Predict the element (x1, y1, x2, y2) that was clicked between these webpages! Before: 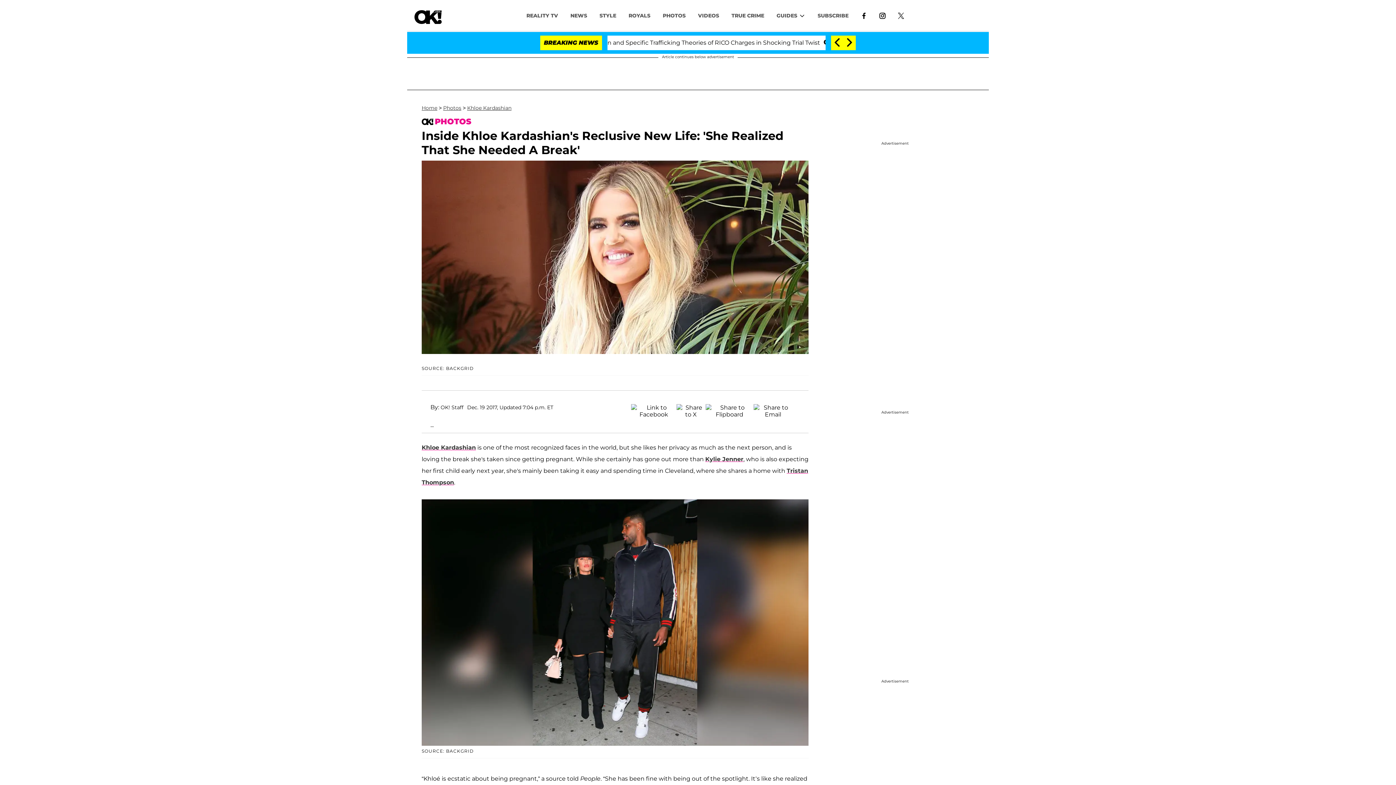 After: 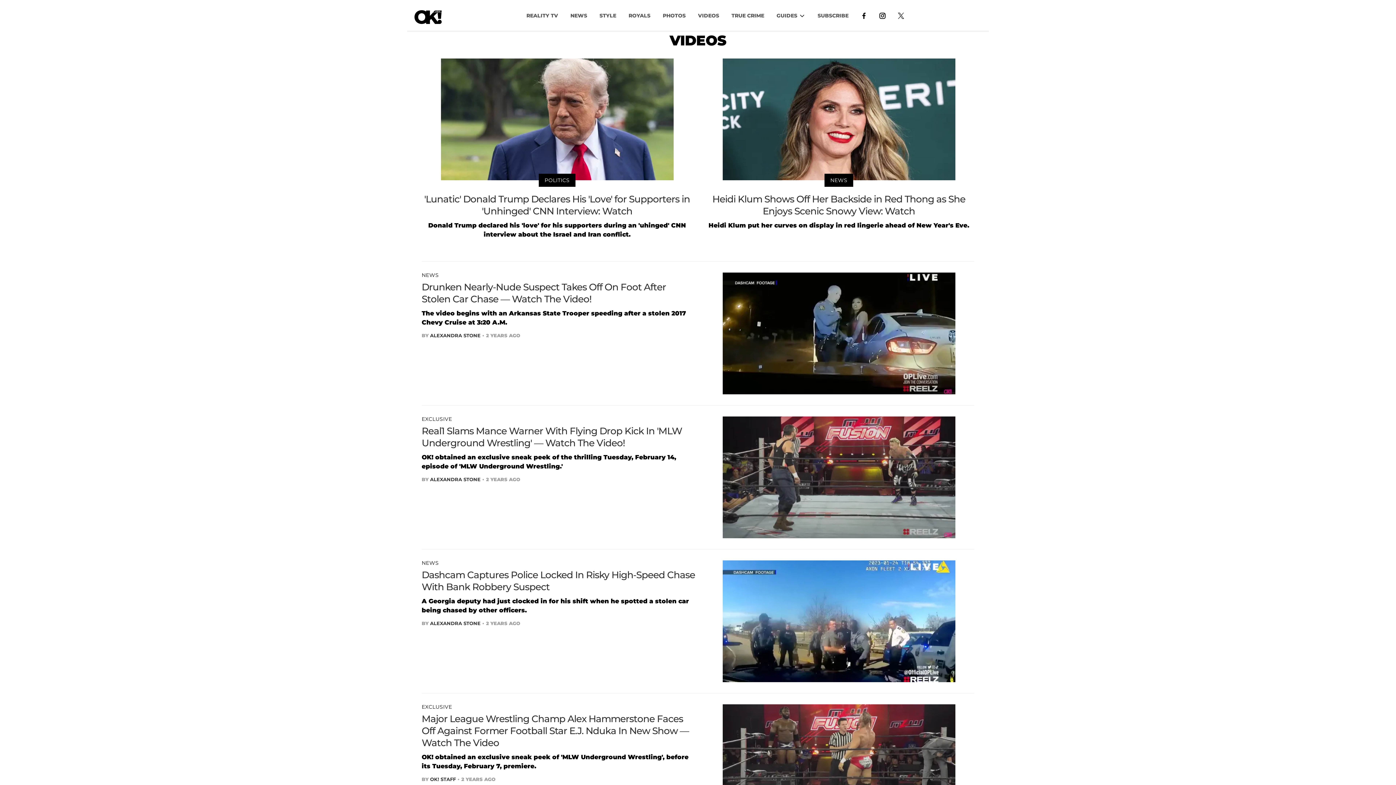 Action: label: VIDEOS bbox: (692, 8, 725, 22)